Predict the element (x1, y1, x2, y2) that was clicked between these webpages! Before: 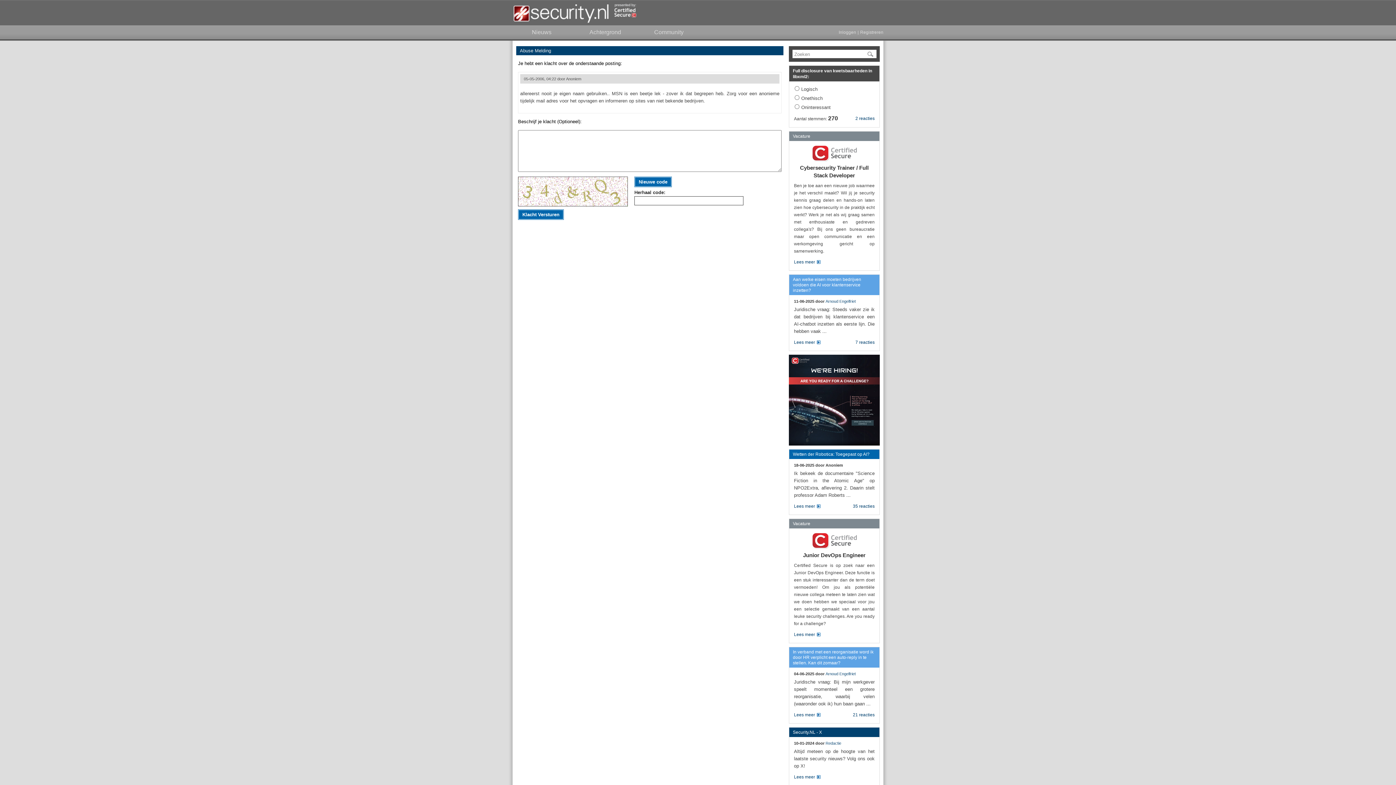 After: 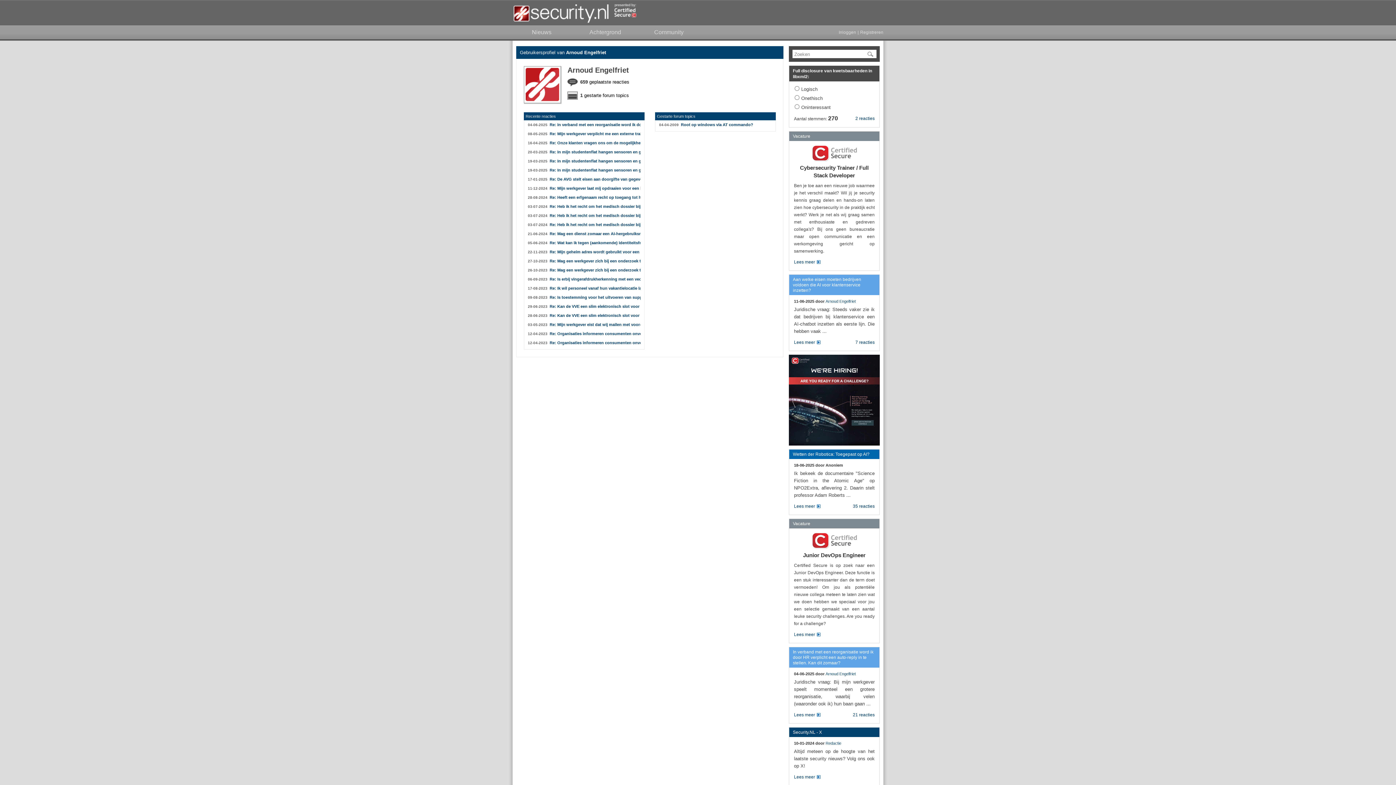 Action: bbox: (825, 299, 856, 303) label: Arnoud Engelfriet